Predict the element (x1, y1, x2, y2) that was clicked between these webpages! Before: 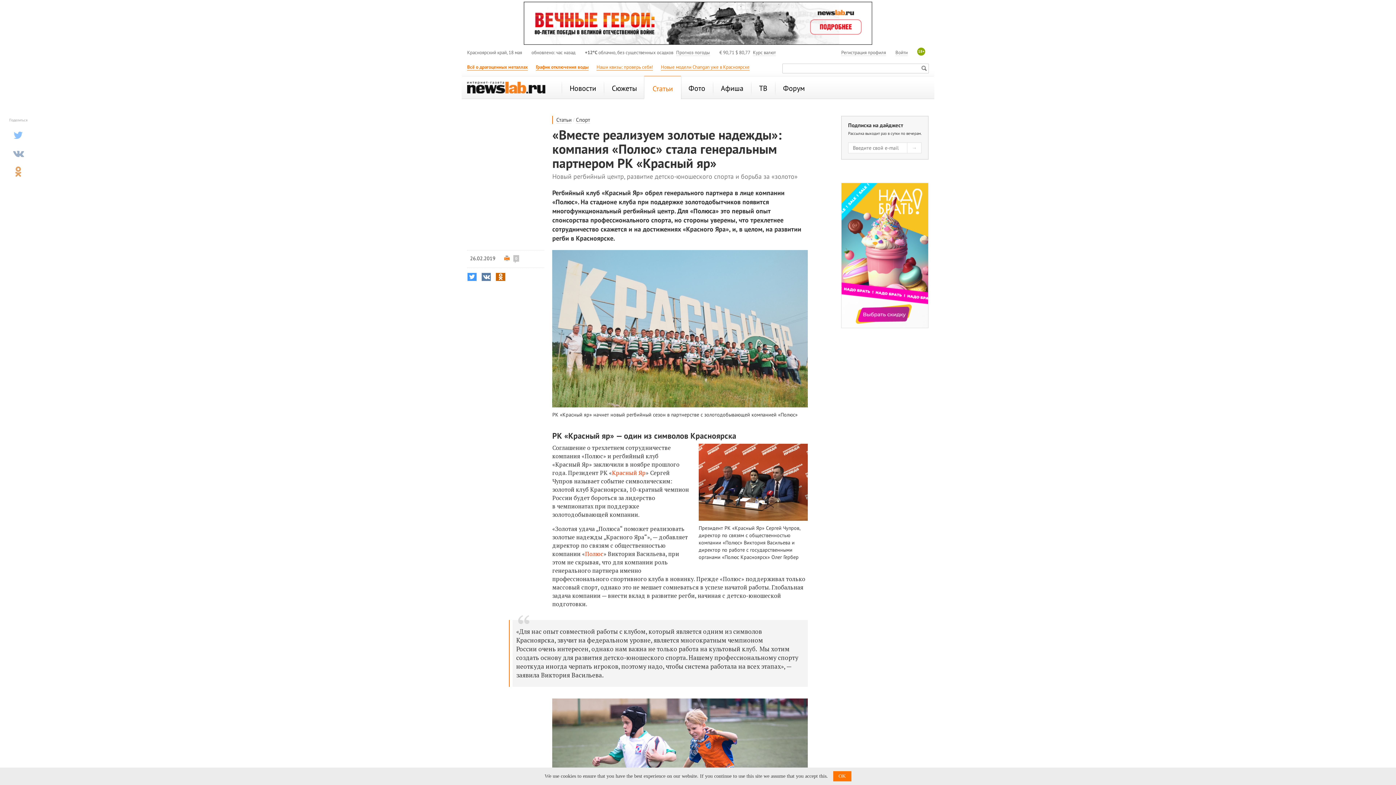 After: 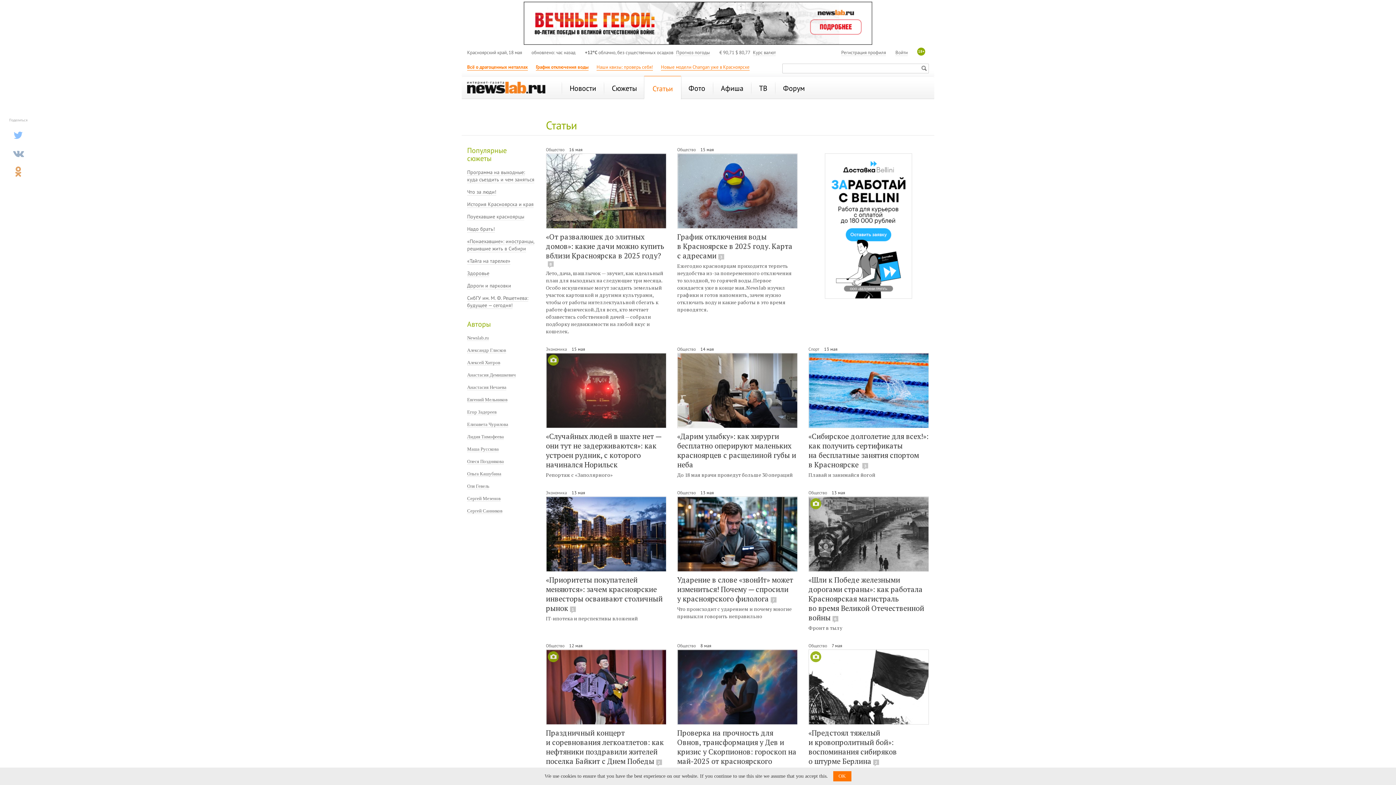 Action: bbox: (645, 76, 680, 99) label: Статьи